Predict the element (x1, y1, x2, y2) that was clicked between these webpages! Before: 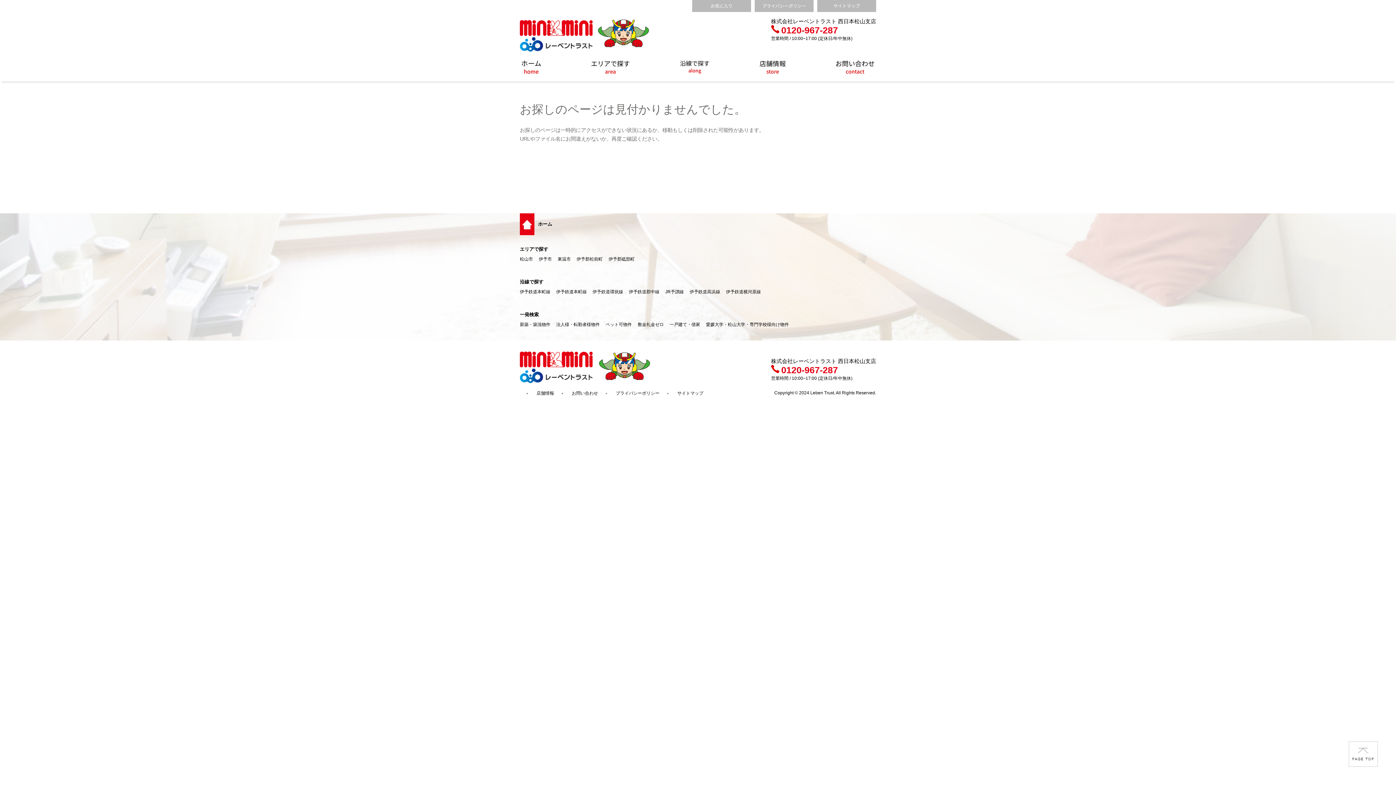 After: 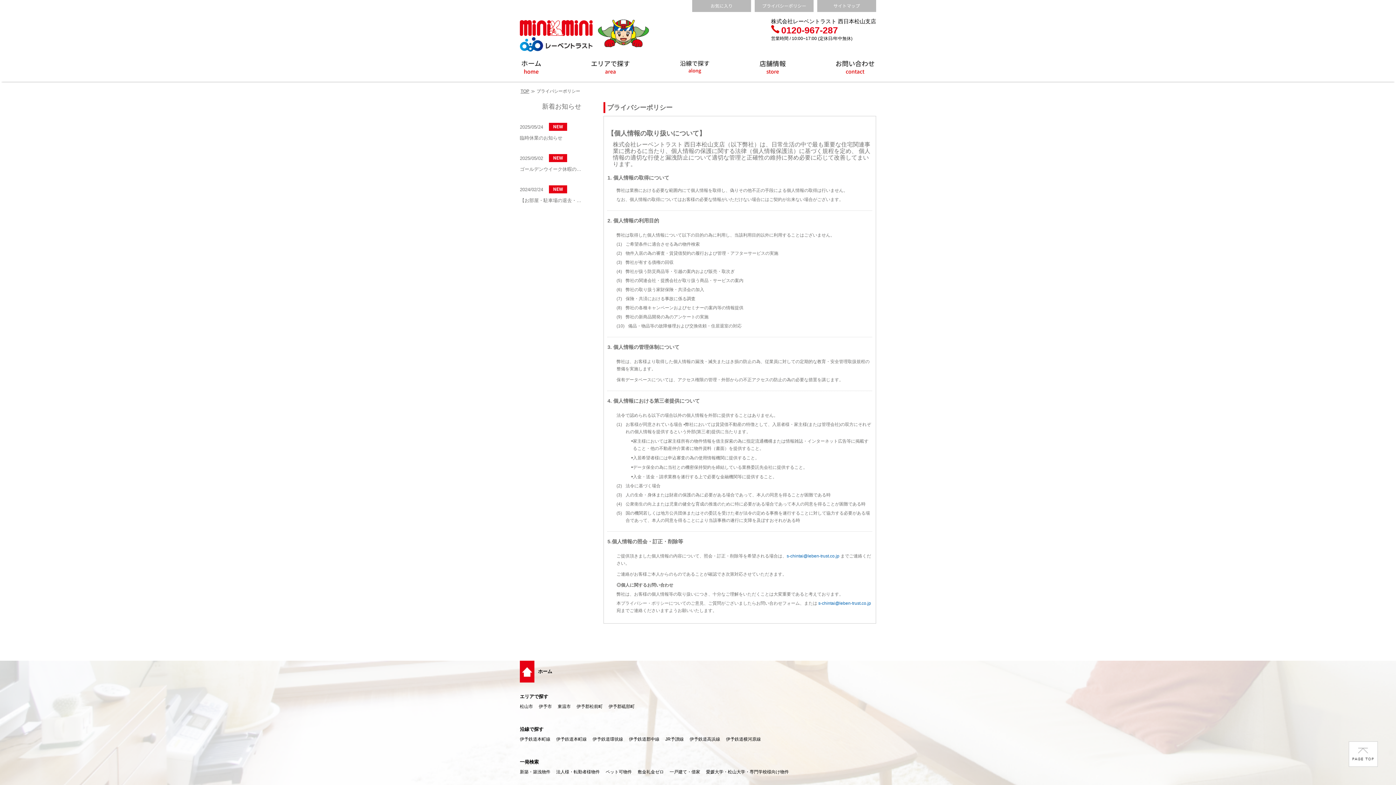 Action: bbox: (616, 386, 659, 400) label: プライバシーポリシー